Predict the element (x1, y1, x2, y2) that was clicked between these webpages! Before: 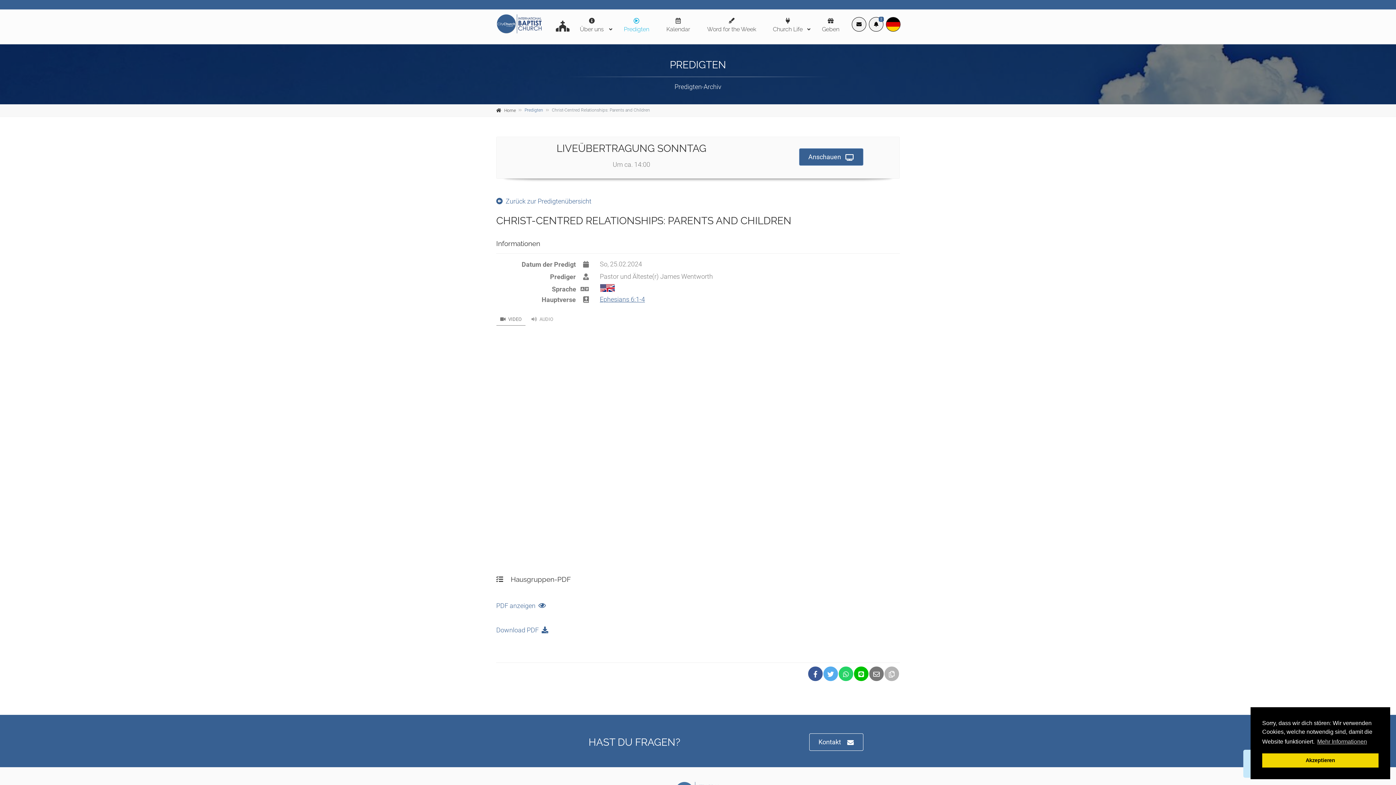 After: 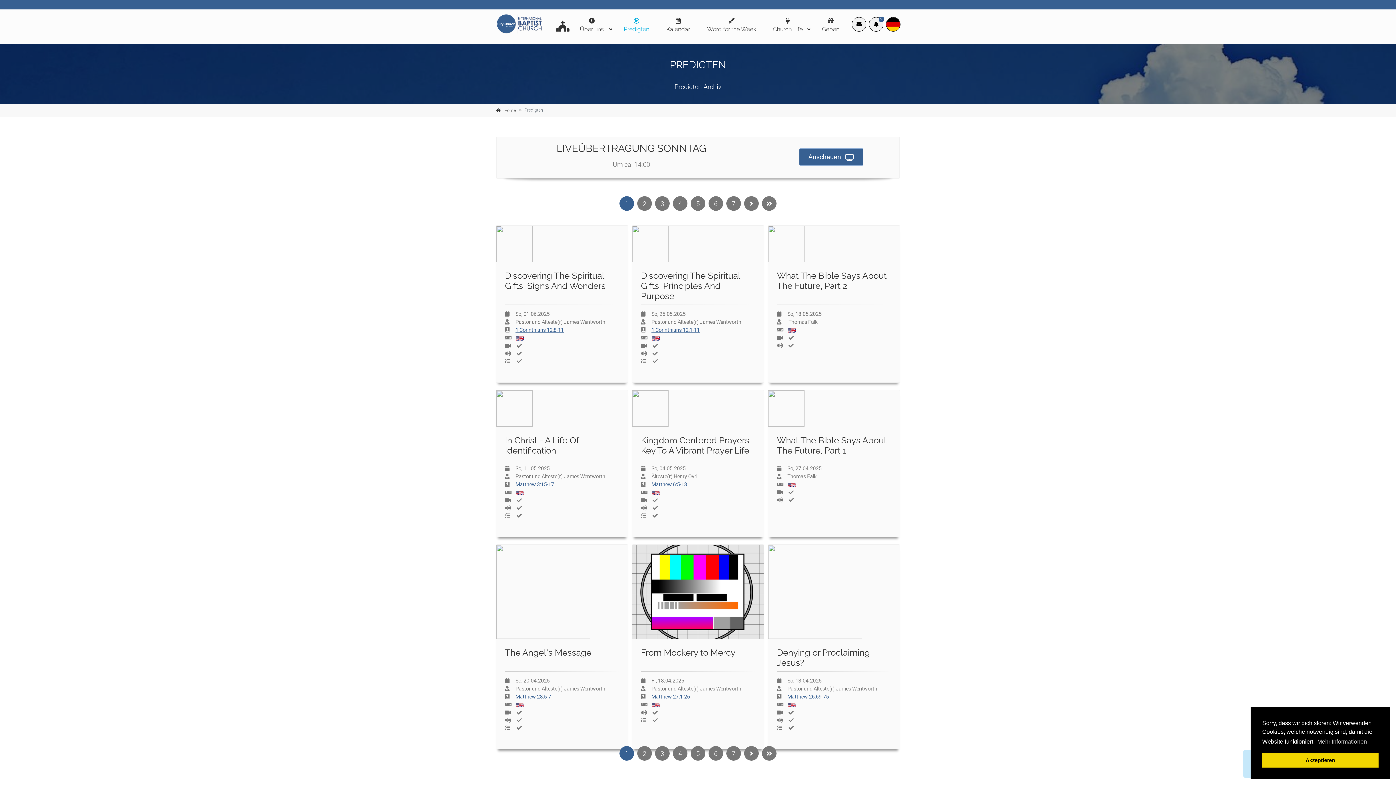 Action: label: Predigten bbox: (618, 9, 657, 43)